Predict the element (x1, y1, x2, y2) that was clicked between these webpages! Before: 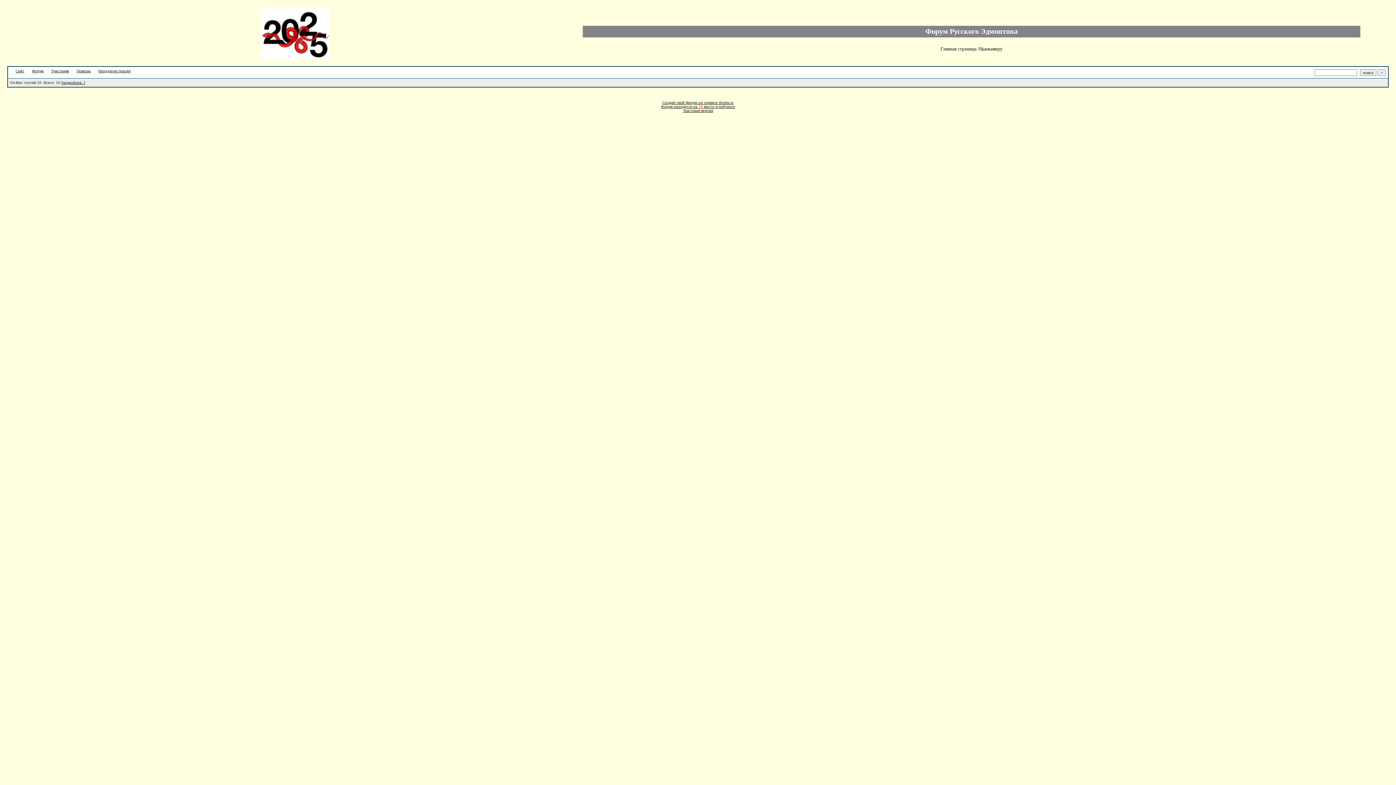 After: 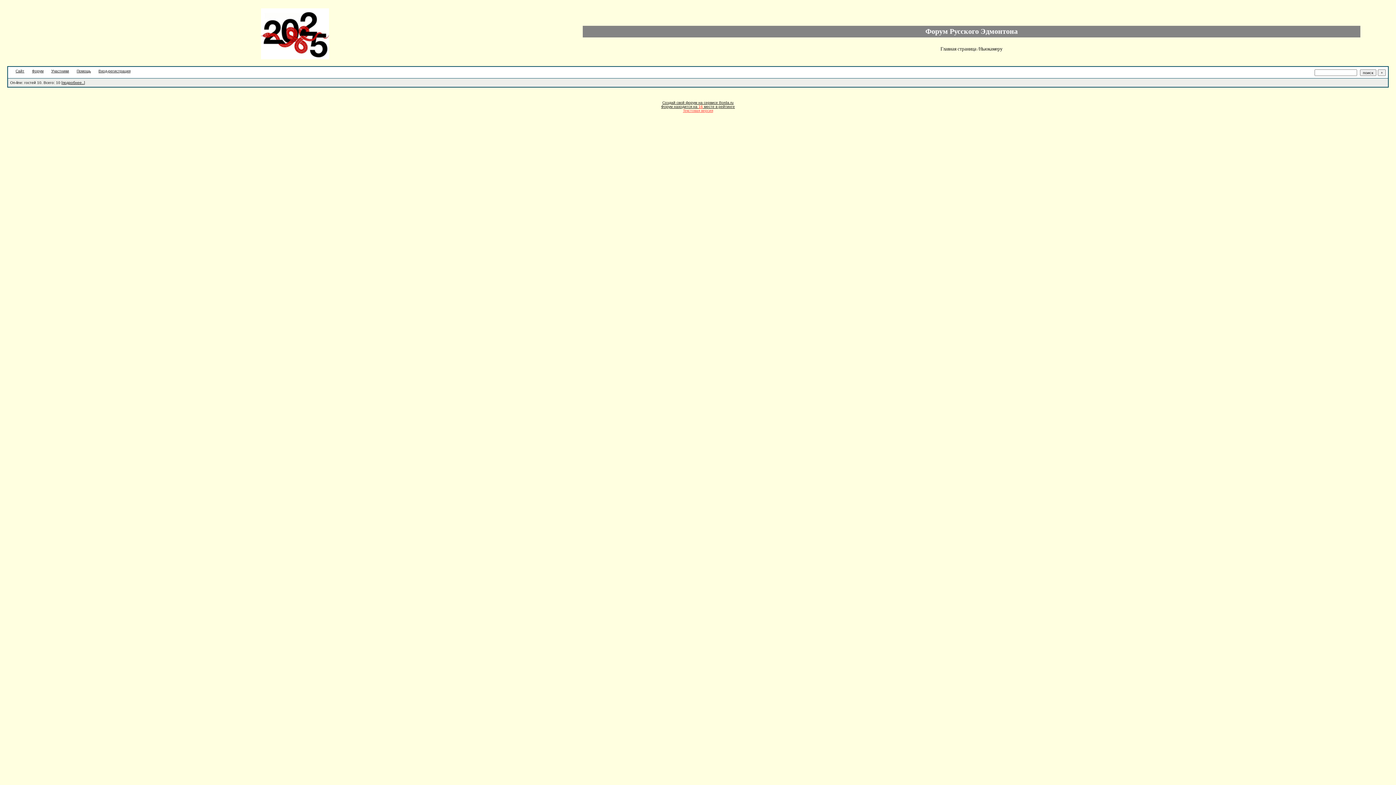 Action: label: Текстовая версия bbox: (683, 108, 713, 112)